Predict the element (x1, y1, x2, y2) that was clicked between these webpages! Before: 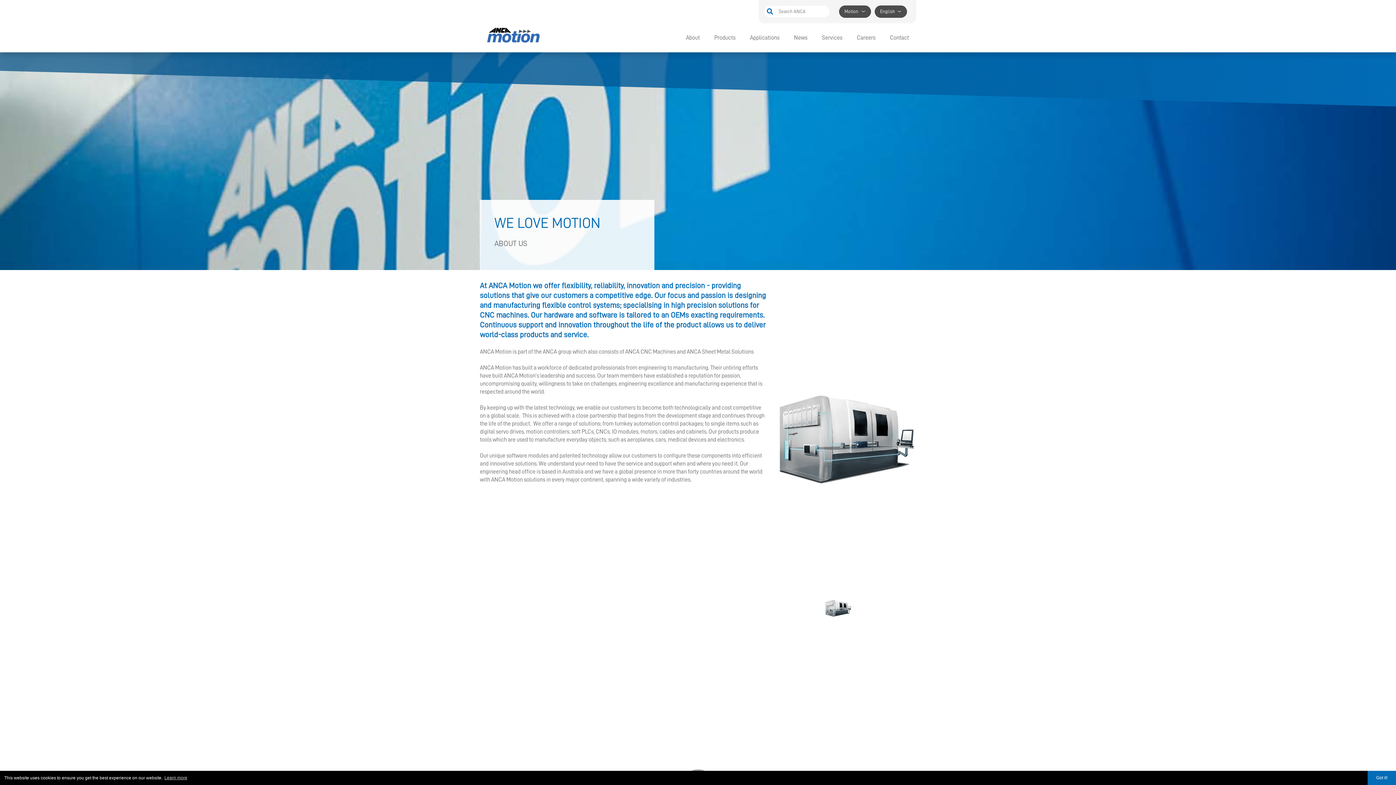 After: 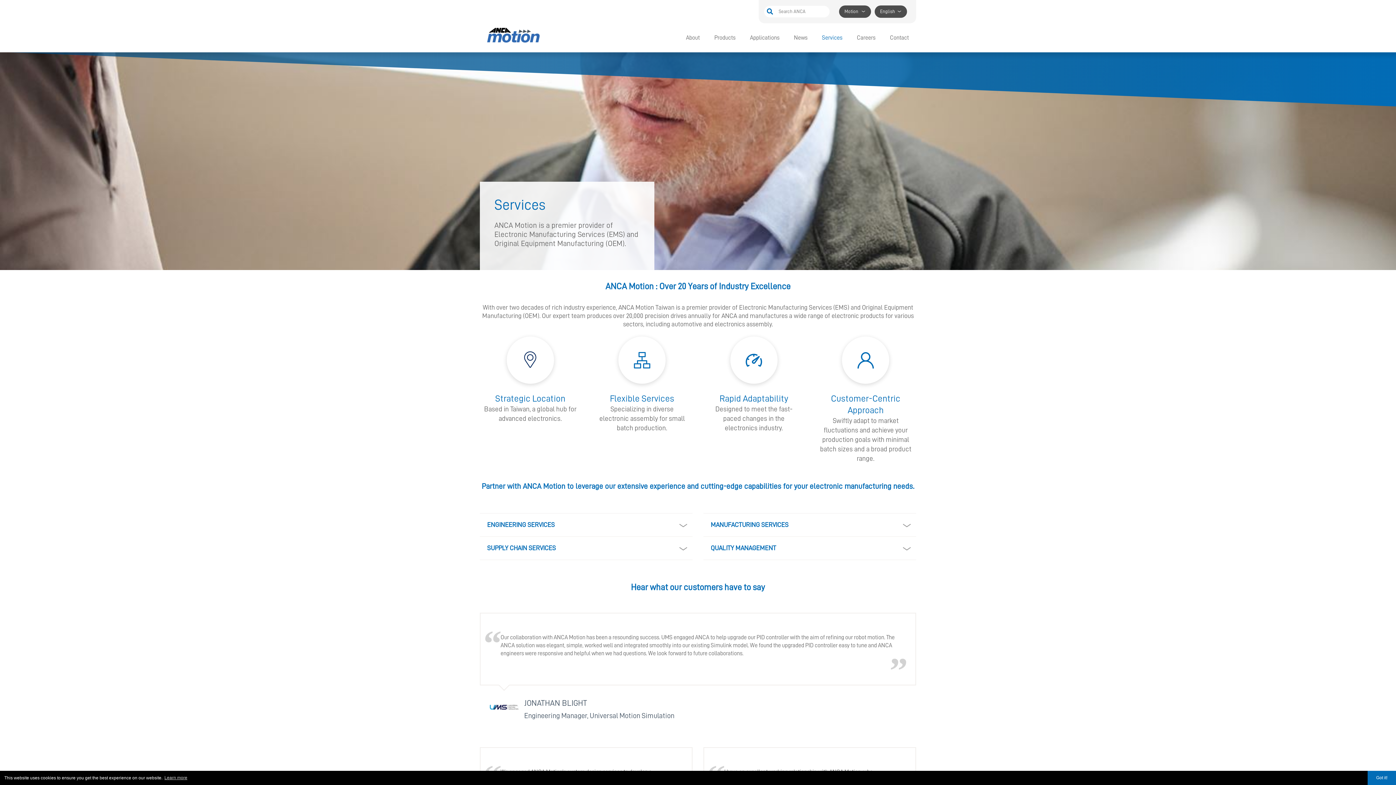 Action: label: Services bbox: (818, 33, 846, 41)